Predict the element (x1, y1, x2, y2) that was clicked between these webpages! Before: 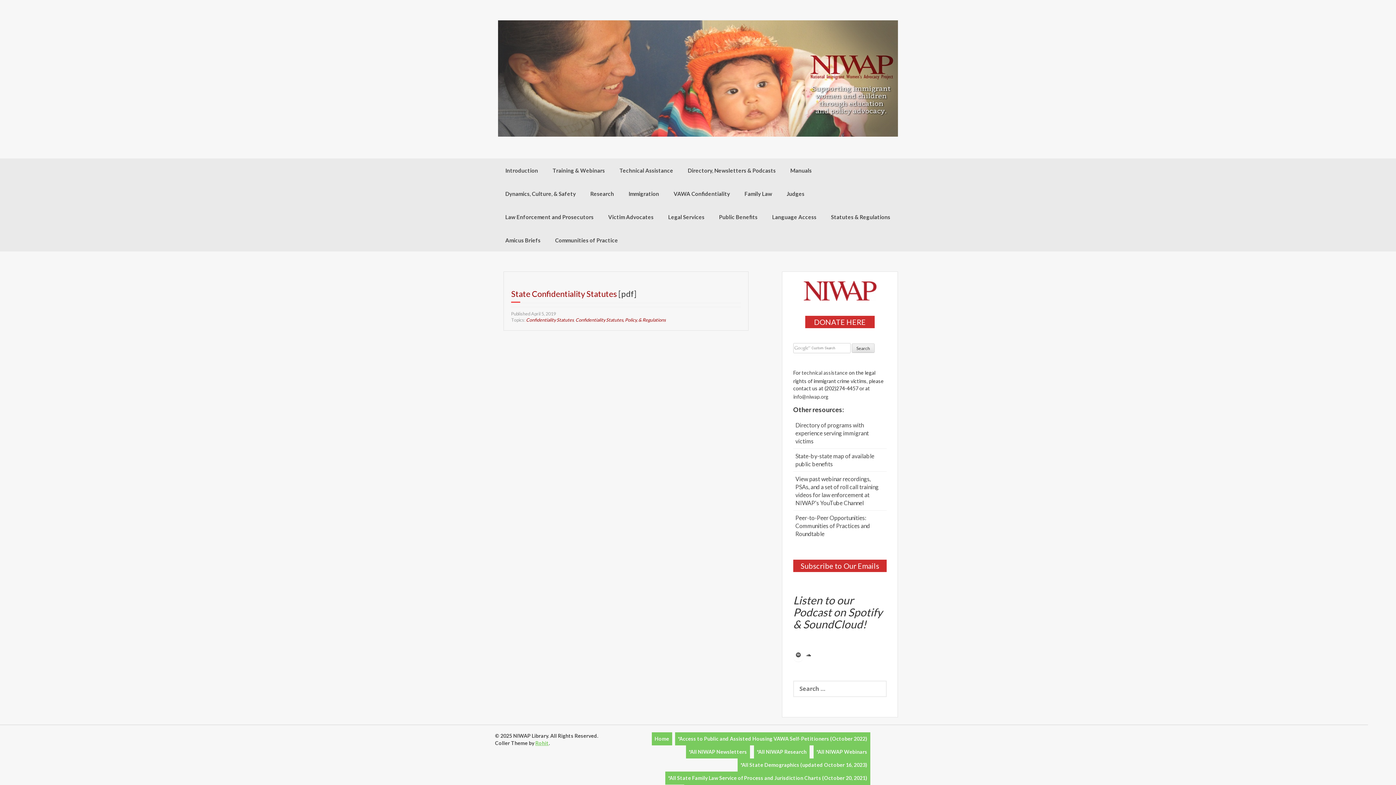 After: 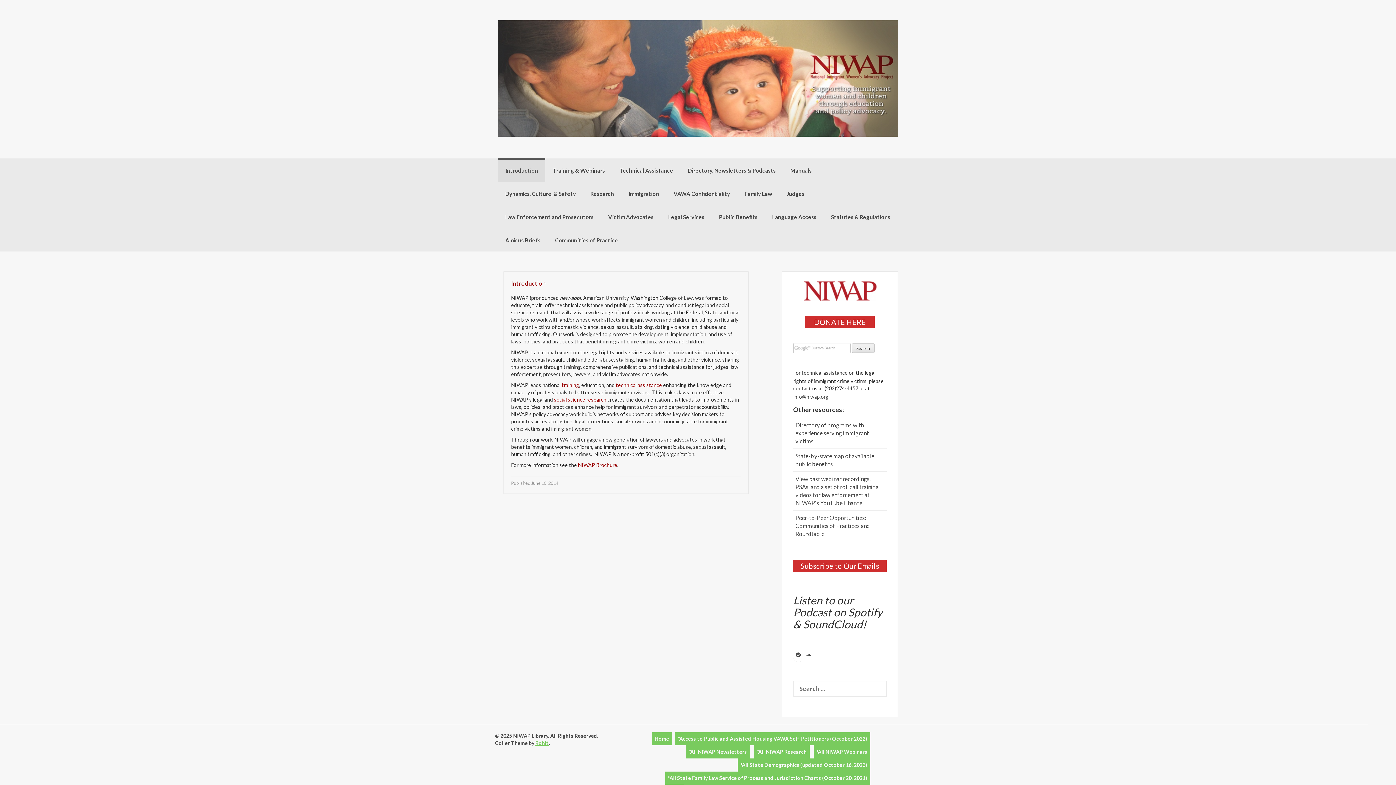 Action: label: Home bbox: (651, 732, 672, 745)